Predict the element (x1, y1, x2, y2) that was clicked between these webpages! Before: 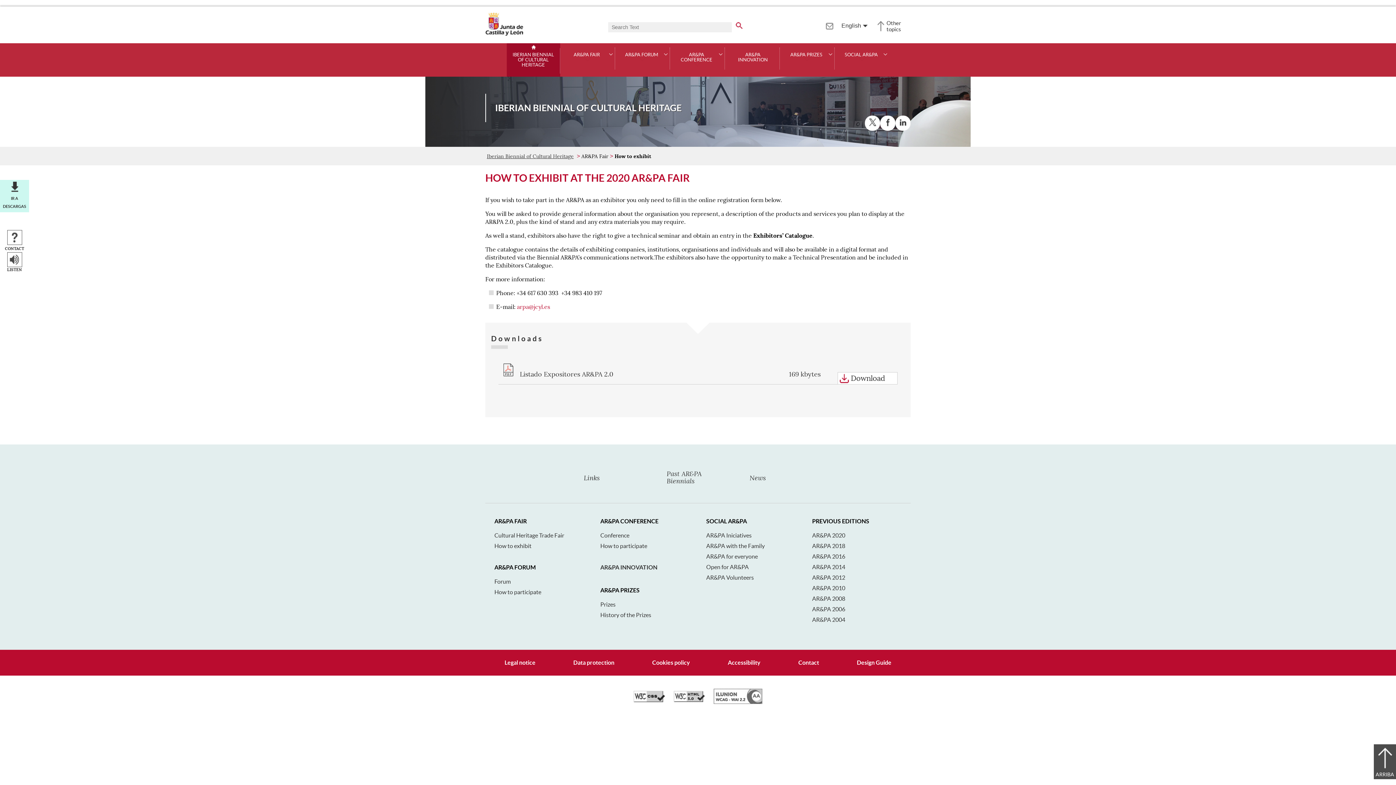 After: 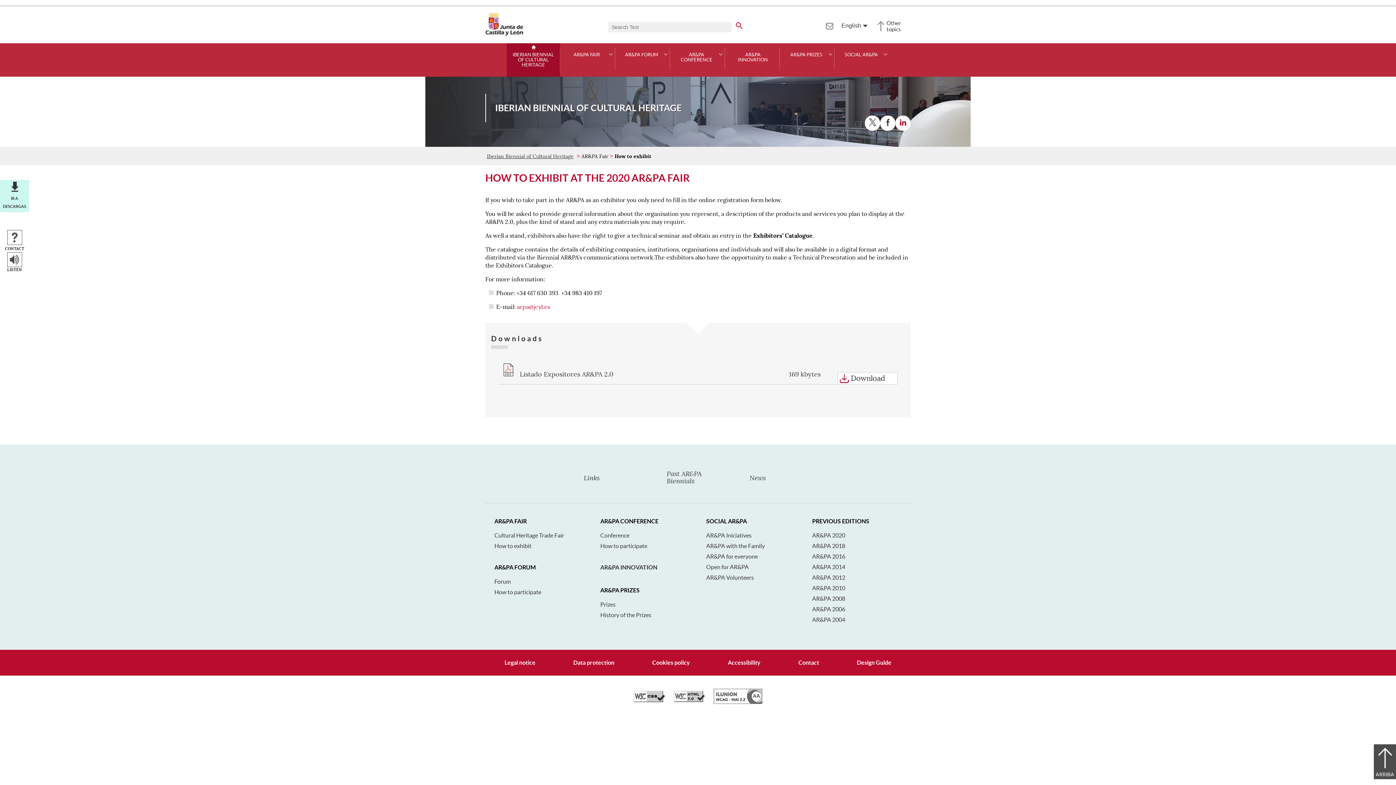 Action: bbox: (895, 115, 910, 130)